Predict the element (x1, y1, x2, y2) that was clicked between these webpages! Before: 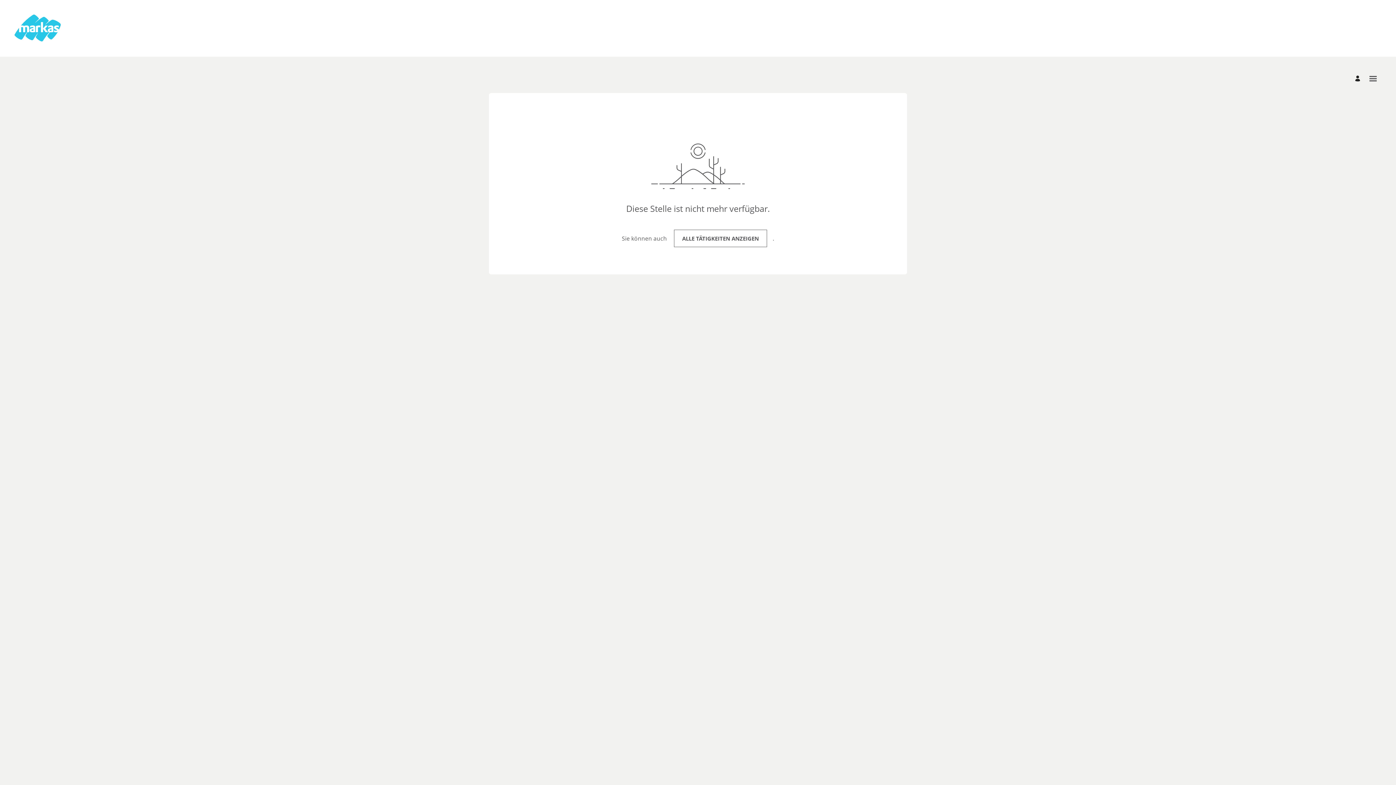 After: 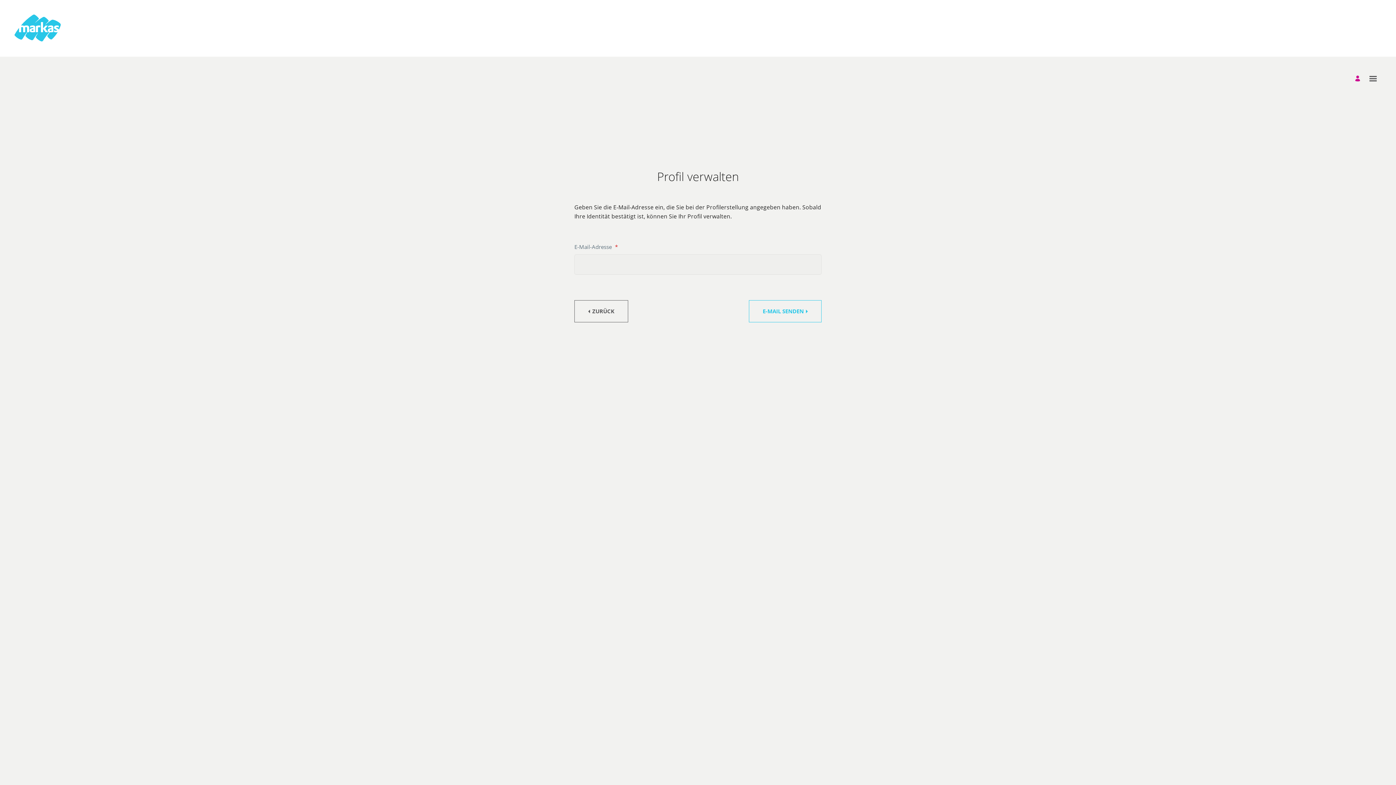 Action: label: Profil verwalten bbox: (1355, 52, 1362, 59)